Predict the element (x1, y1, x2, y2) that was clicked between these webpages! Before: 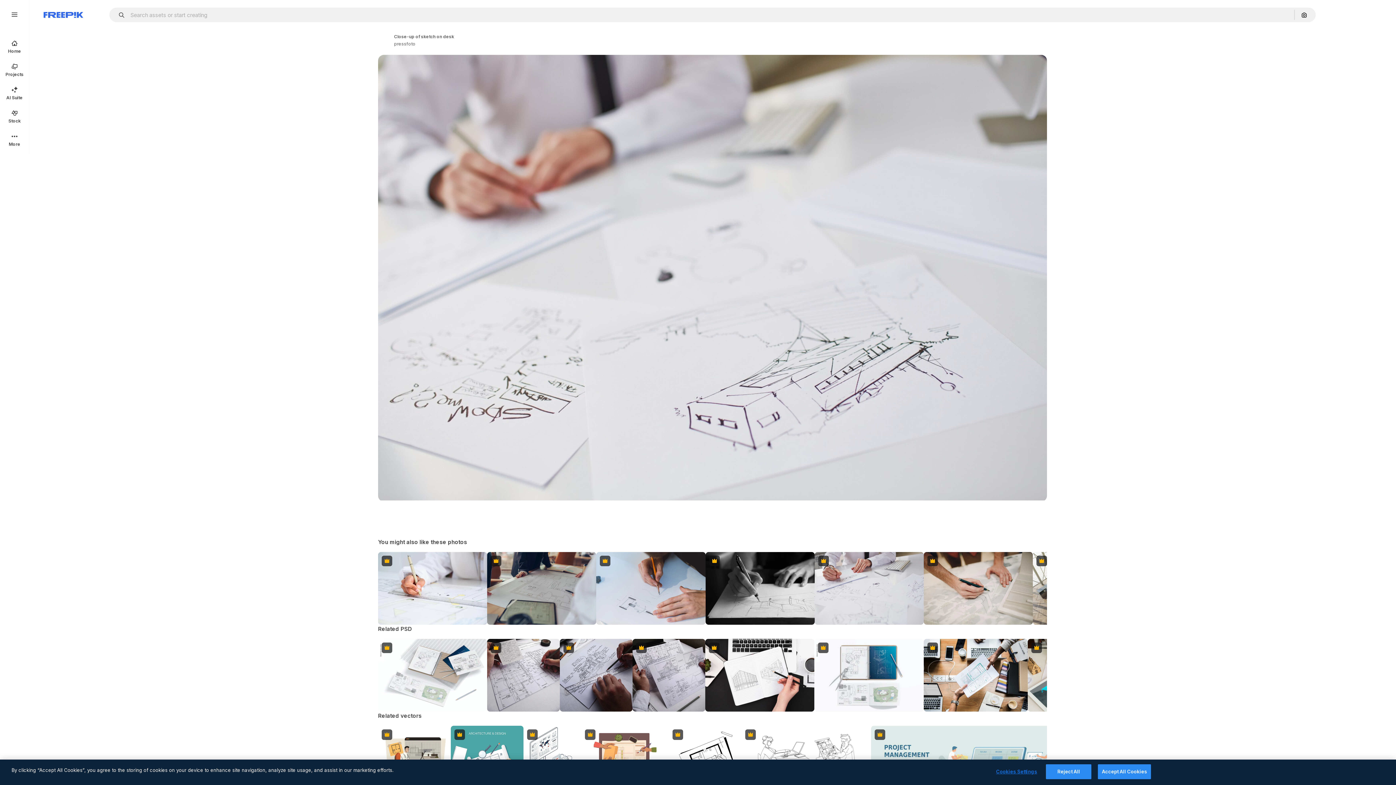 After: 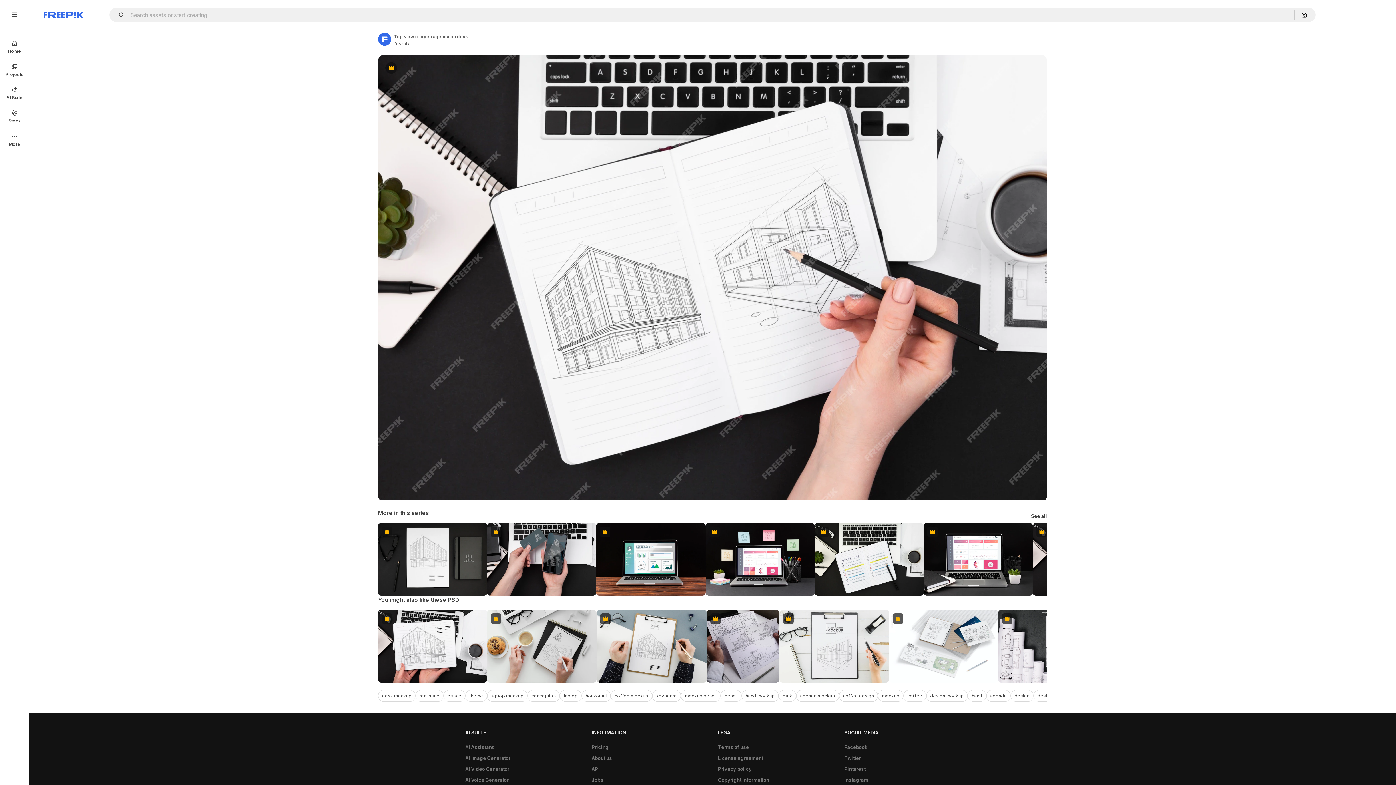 Action: bbox: (705, 639, 814, 712) label: Premium